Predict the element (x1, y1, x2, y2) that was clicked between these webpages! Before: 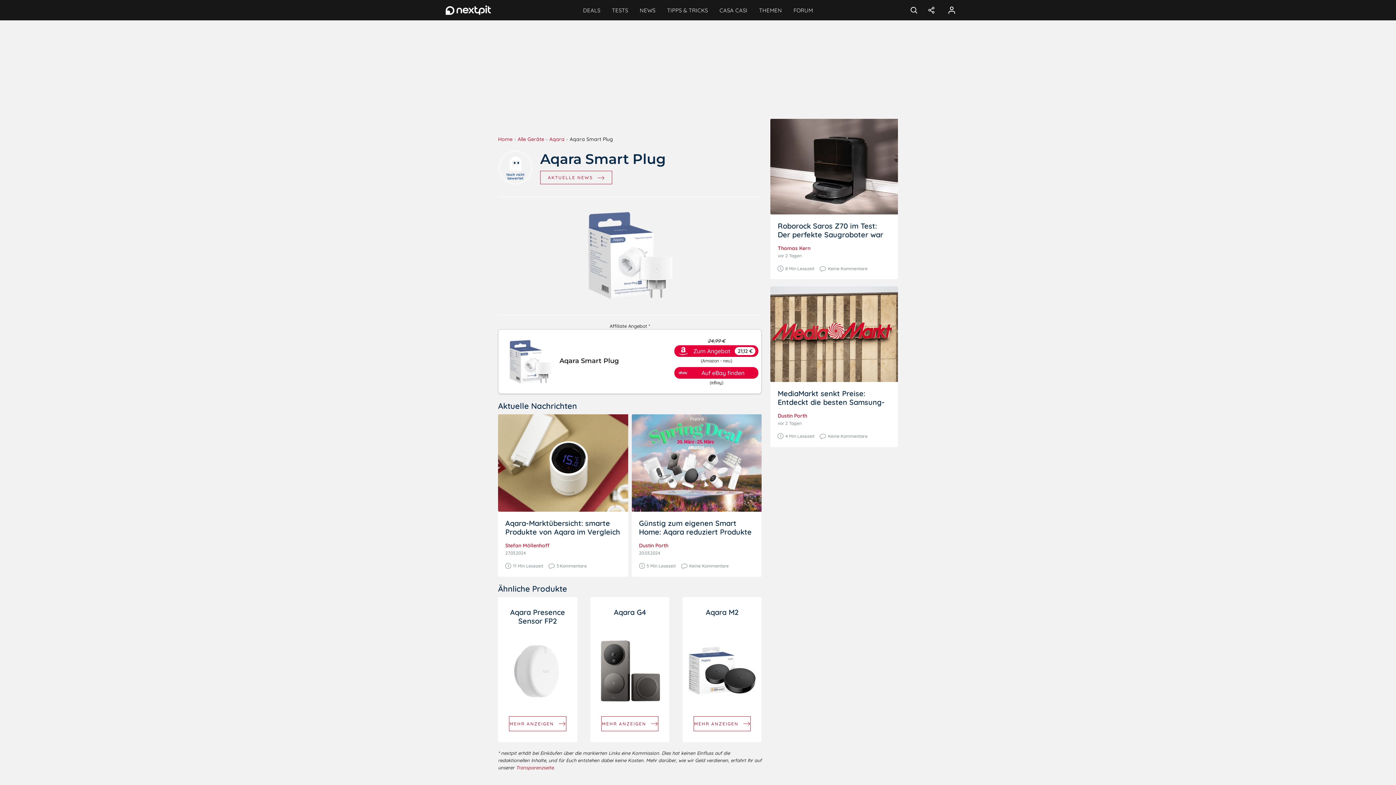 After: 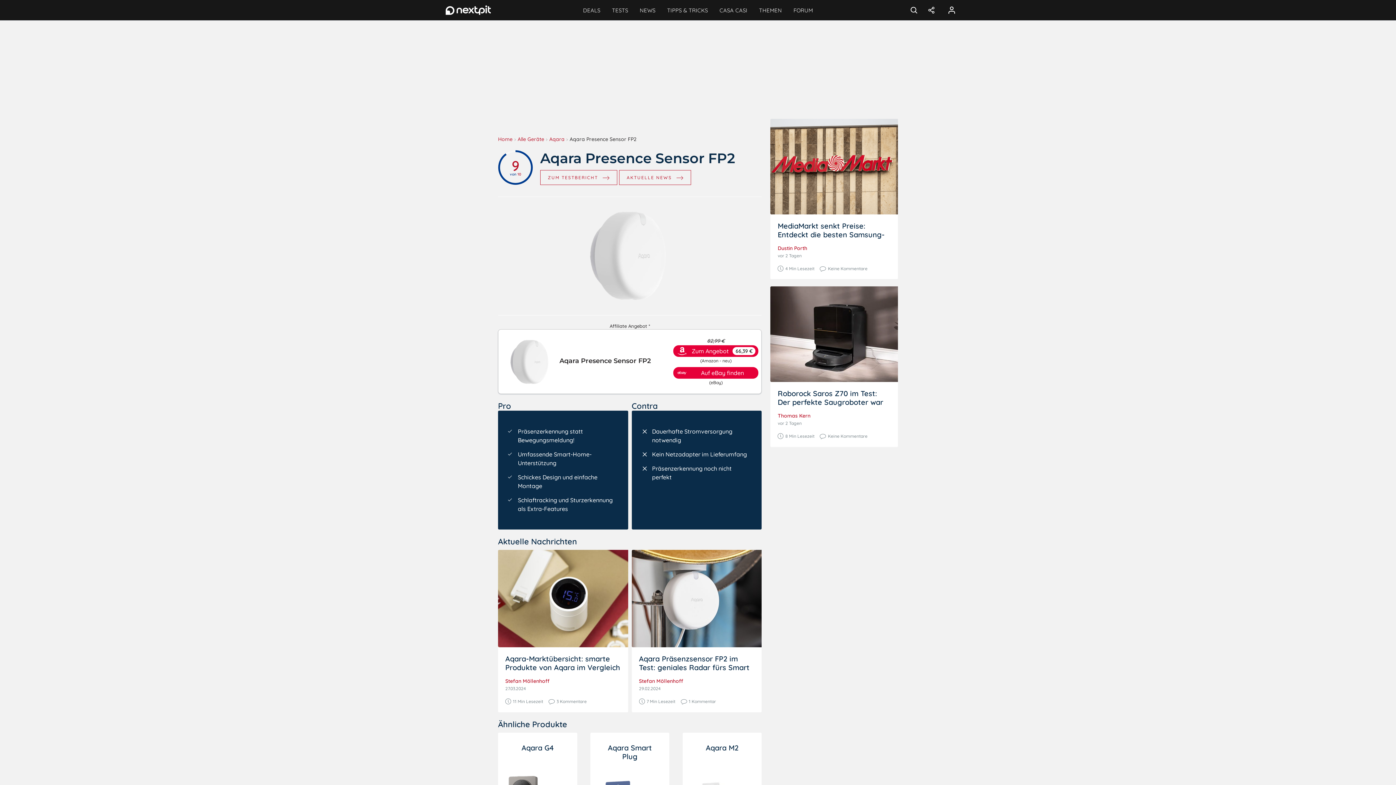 Action: bbox: (503, 636, 572, 705)